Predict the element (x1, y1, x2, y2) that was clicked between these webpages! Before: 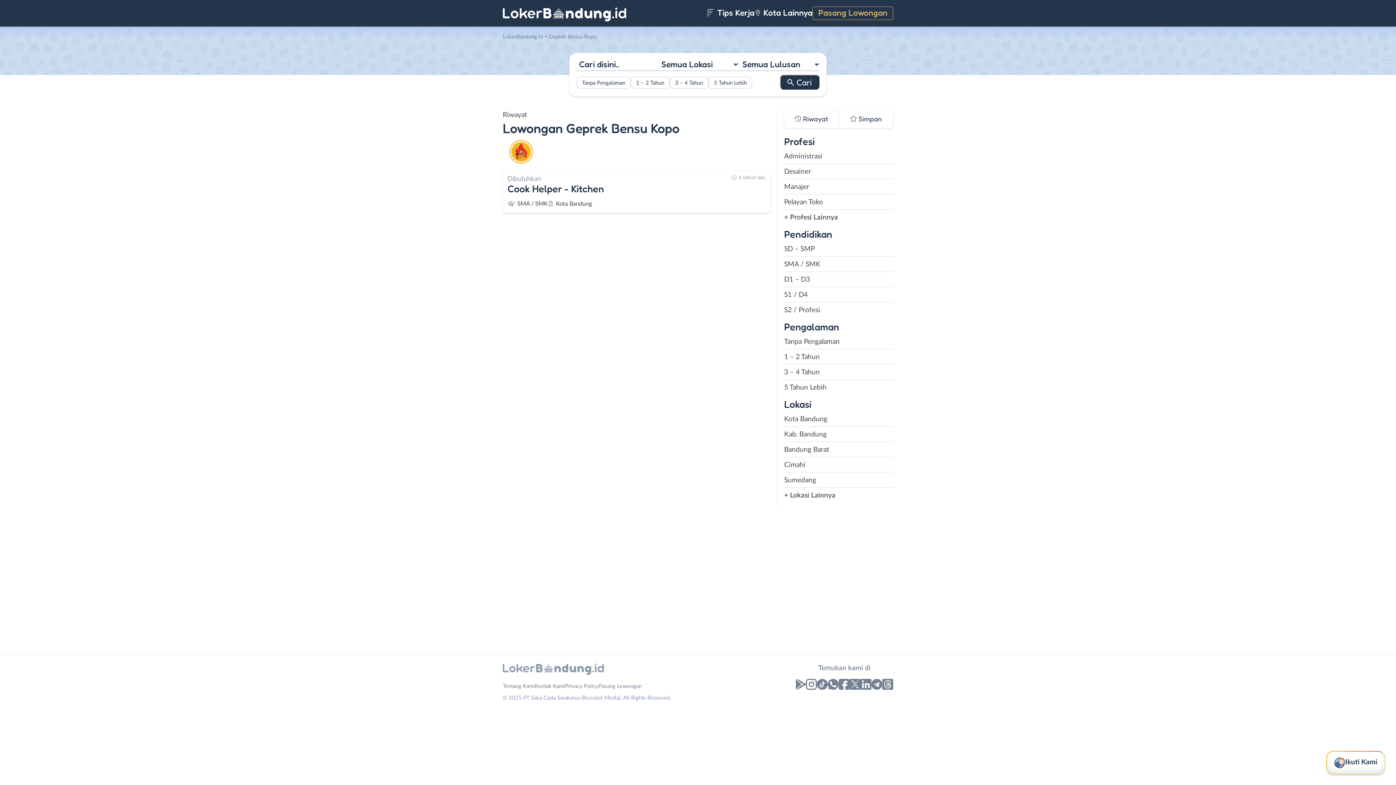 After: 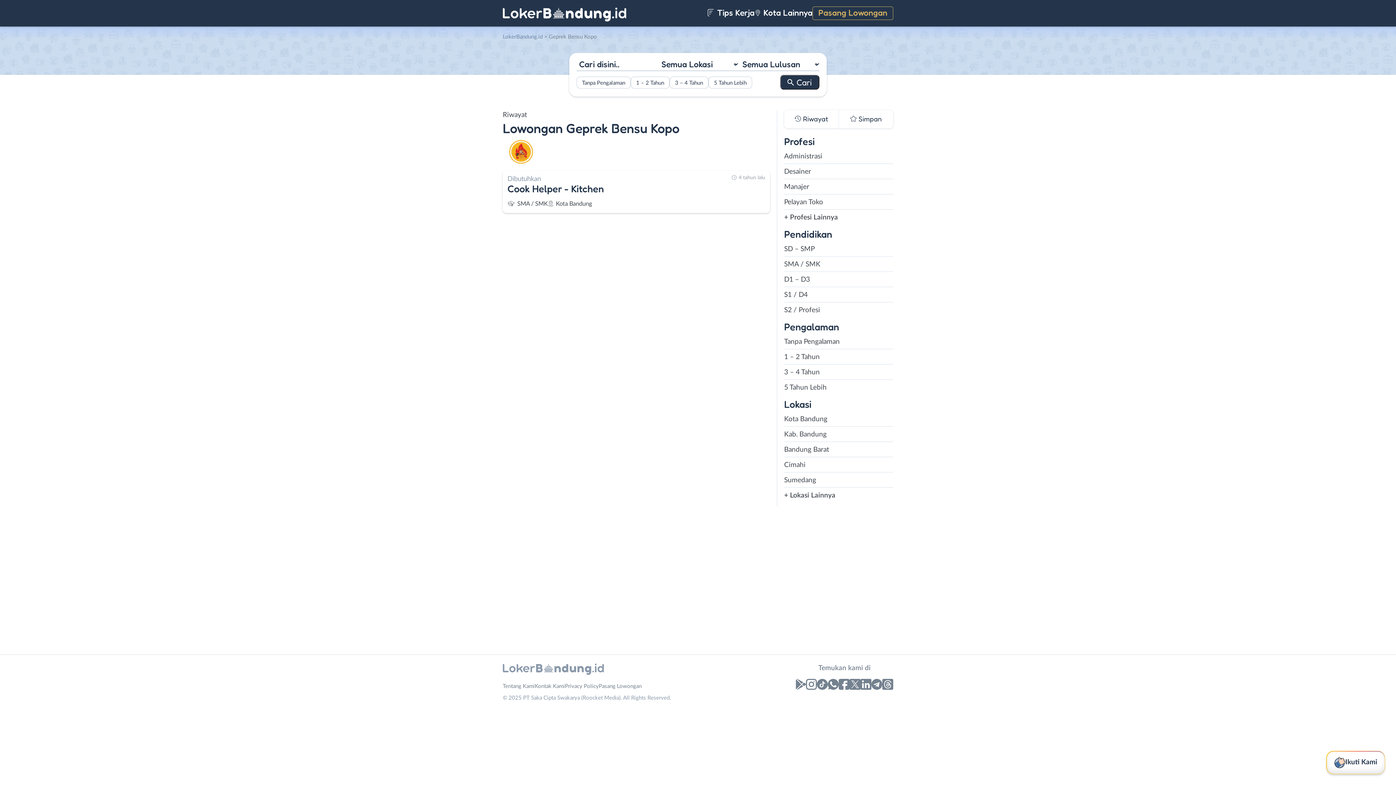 Action: bbox: (849, 679, 860, 693)